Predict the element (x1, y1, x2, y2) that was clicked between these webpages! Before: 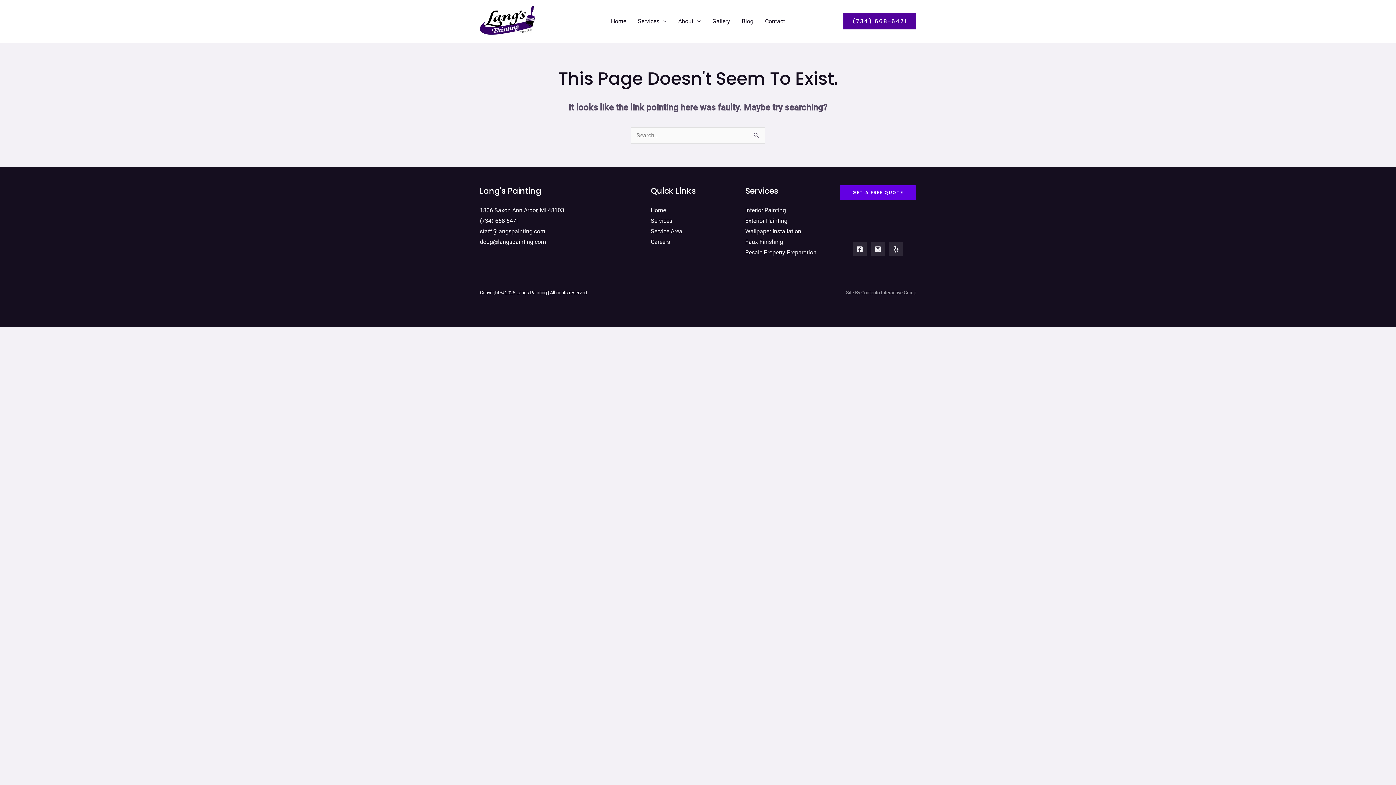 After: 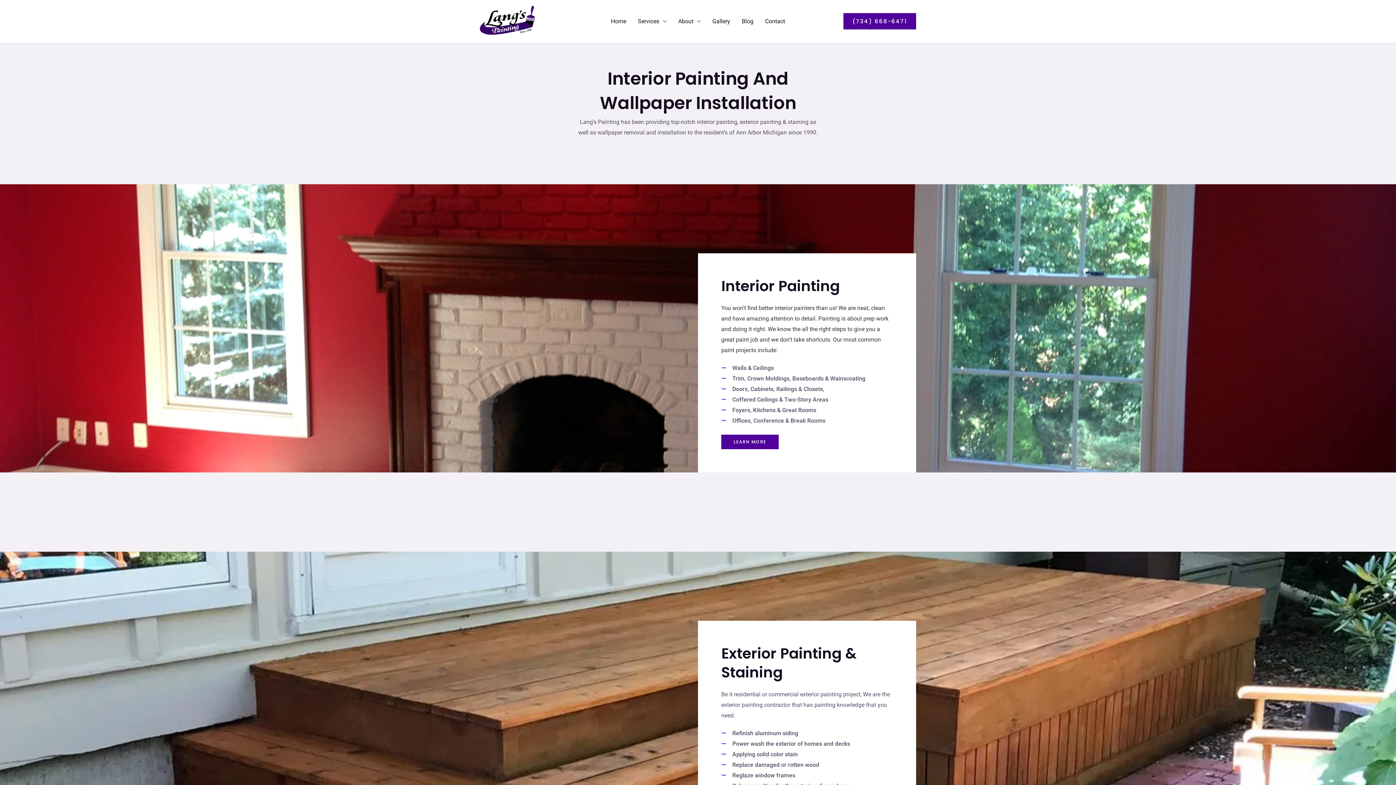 Action: label: Services bbox: (632, 8, 672, 34)